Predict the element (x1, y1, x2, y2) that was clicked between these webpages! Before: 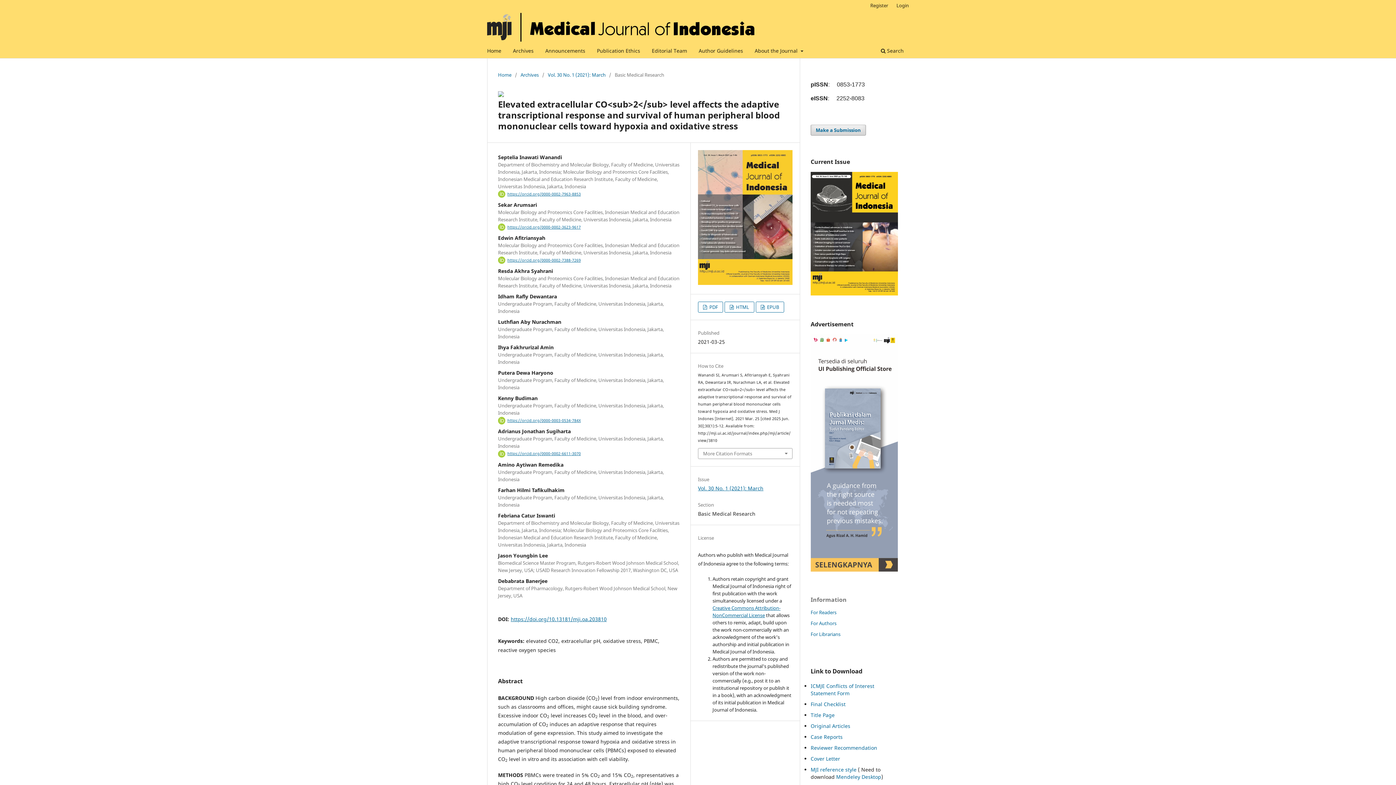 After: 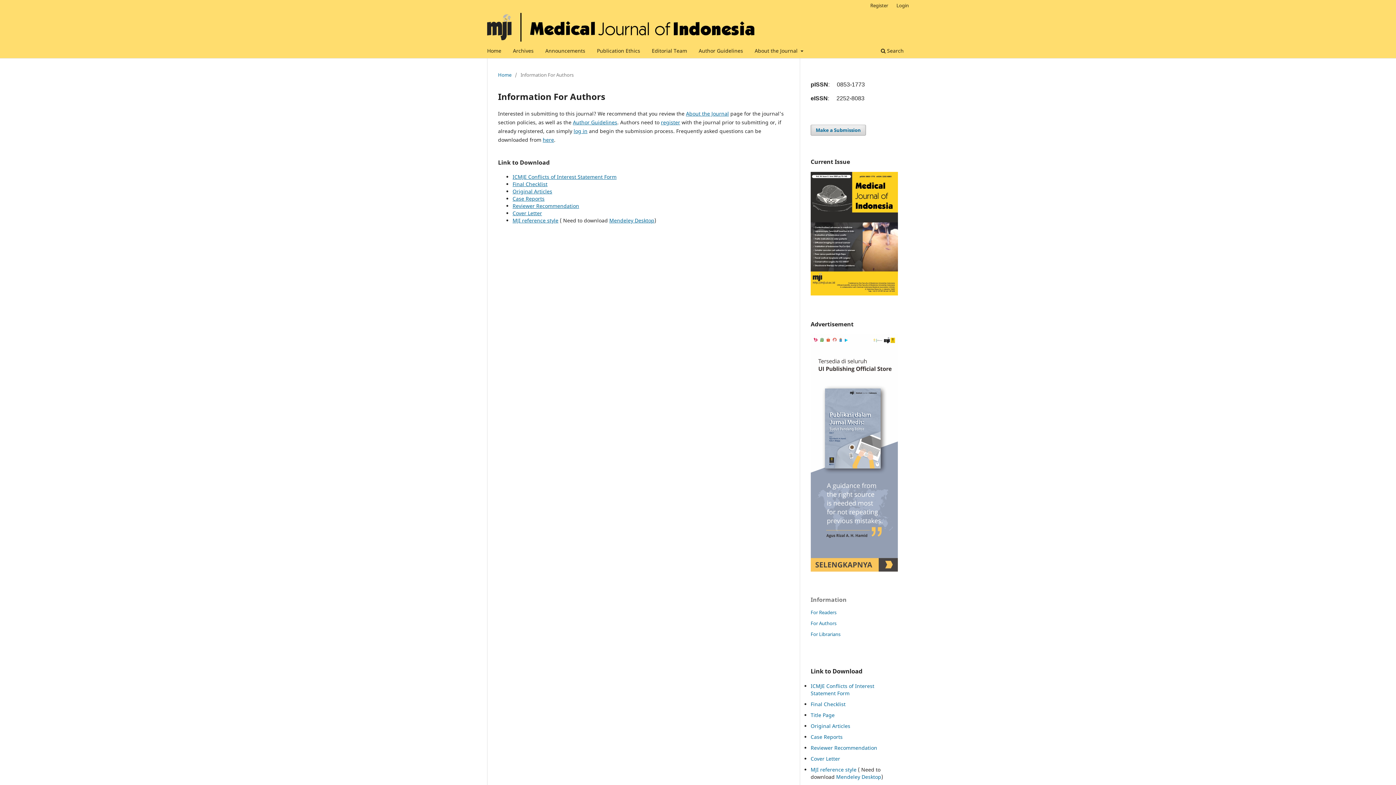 Action: label: For Authors bbox: (810, 620, 836, 626)